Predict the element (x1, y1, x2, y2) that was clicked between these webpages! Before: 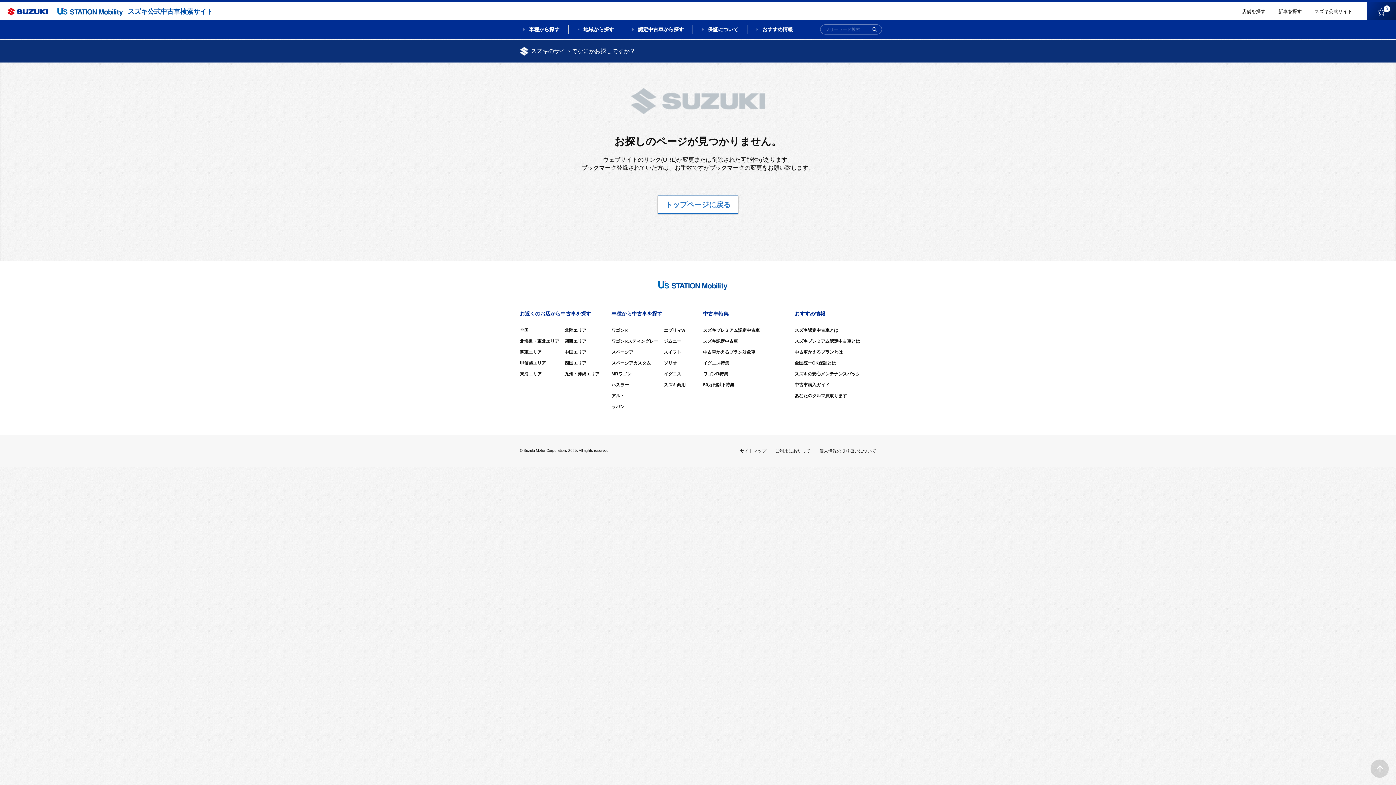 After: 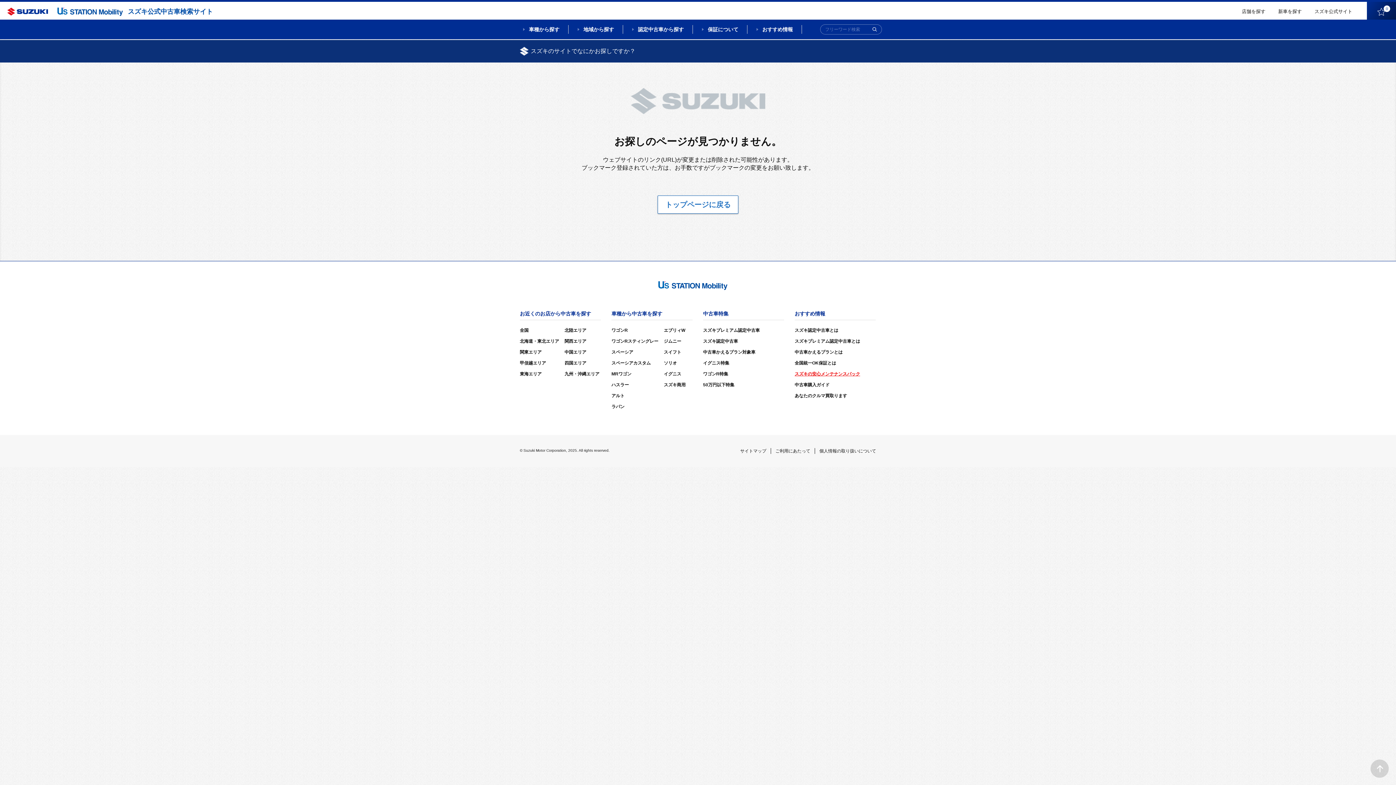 Action: bbox: (794, 371, 860, 376) label: スズキの安心メンテナンスパック